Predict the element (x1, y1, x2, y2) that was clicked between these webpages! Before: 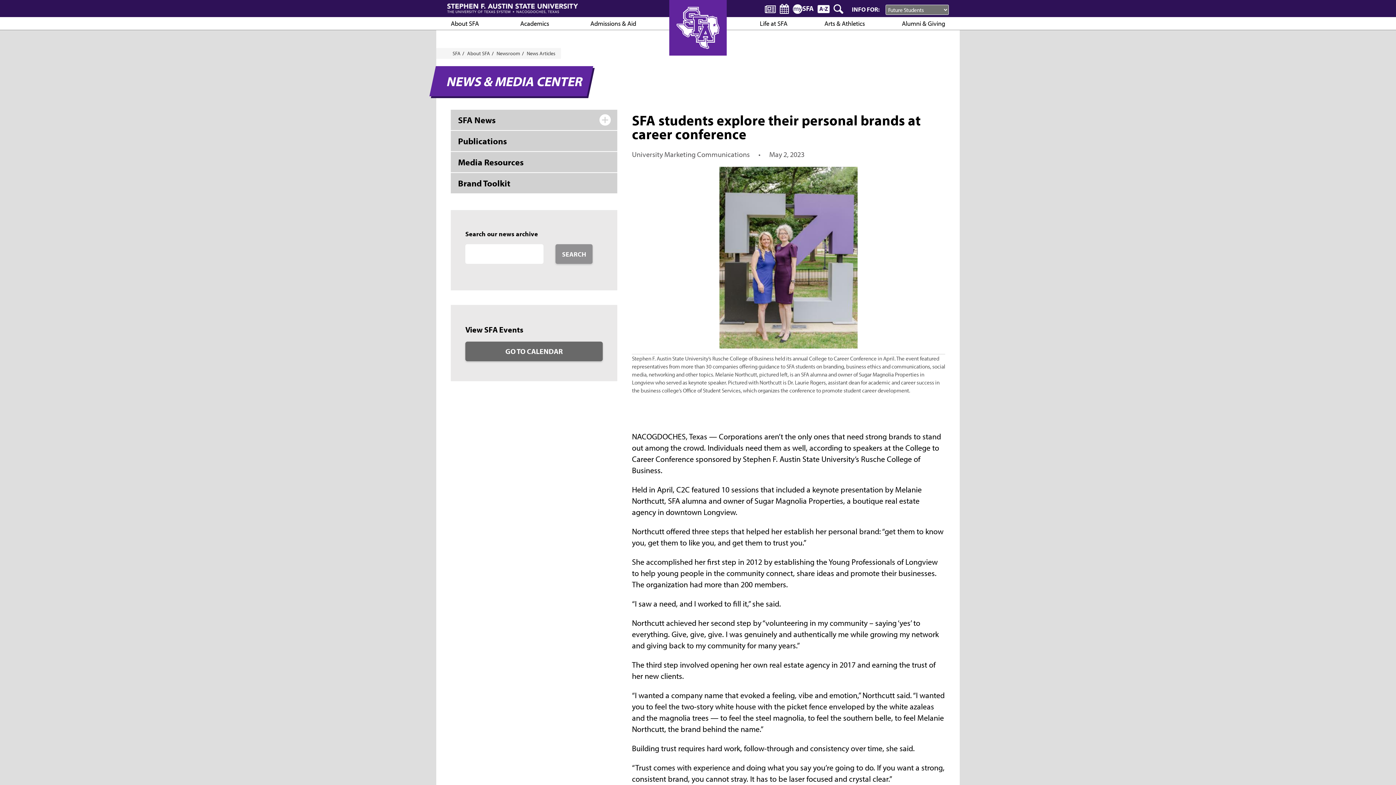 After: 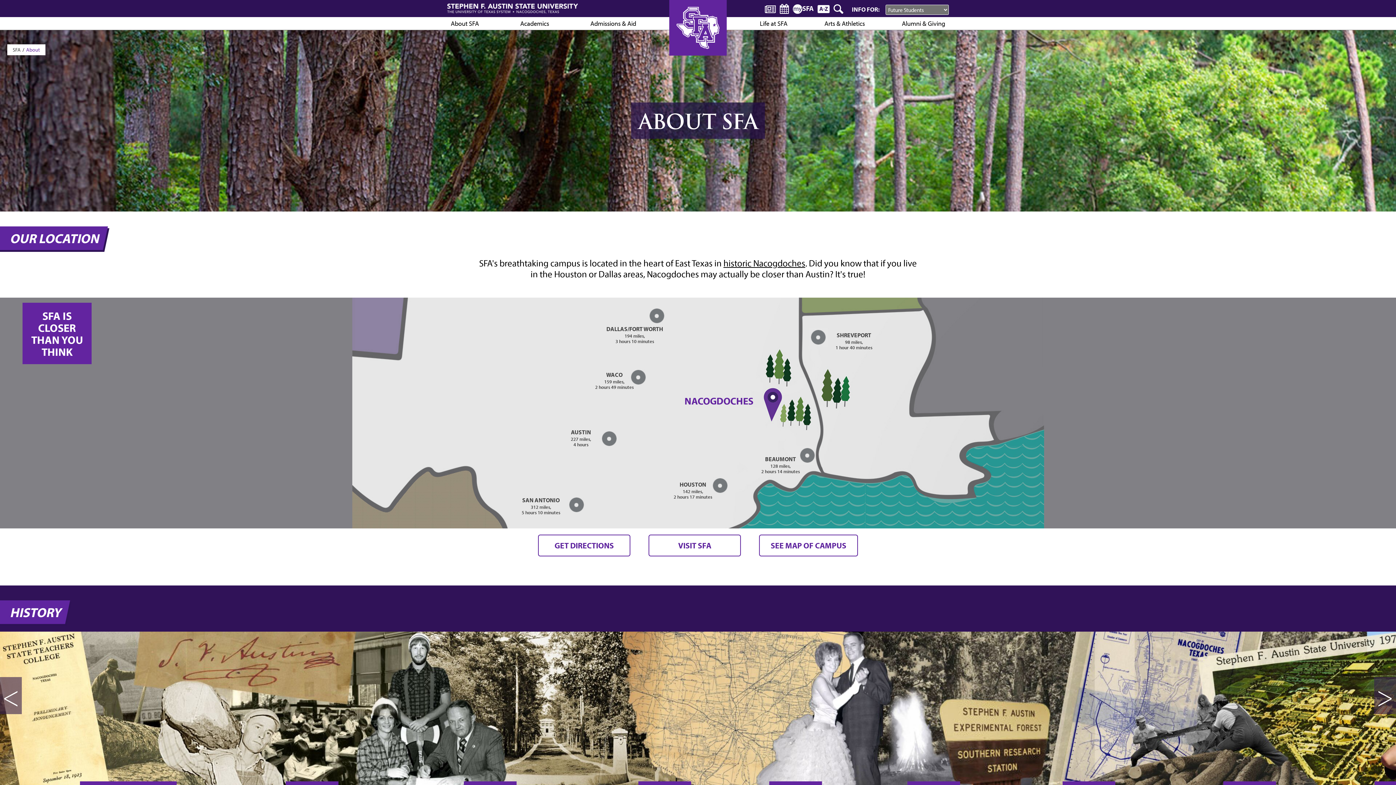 Action: label: About SFA bbox: (447, 17, 482, 29)